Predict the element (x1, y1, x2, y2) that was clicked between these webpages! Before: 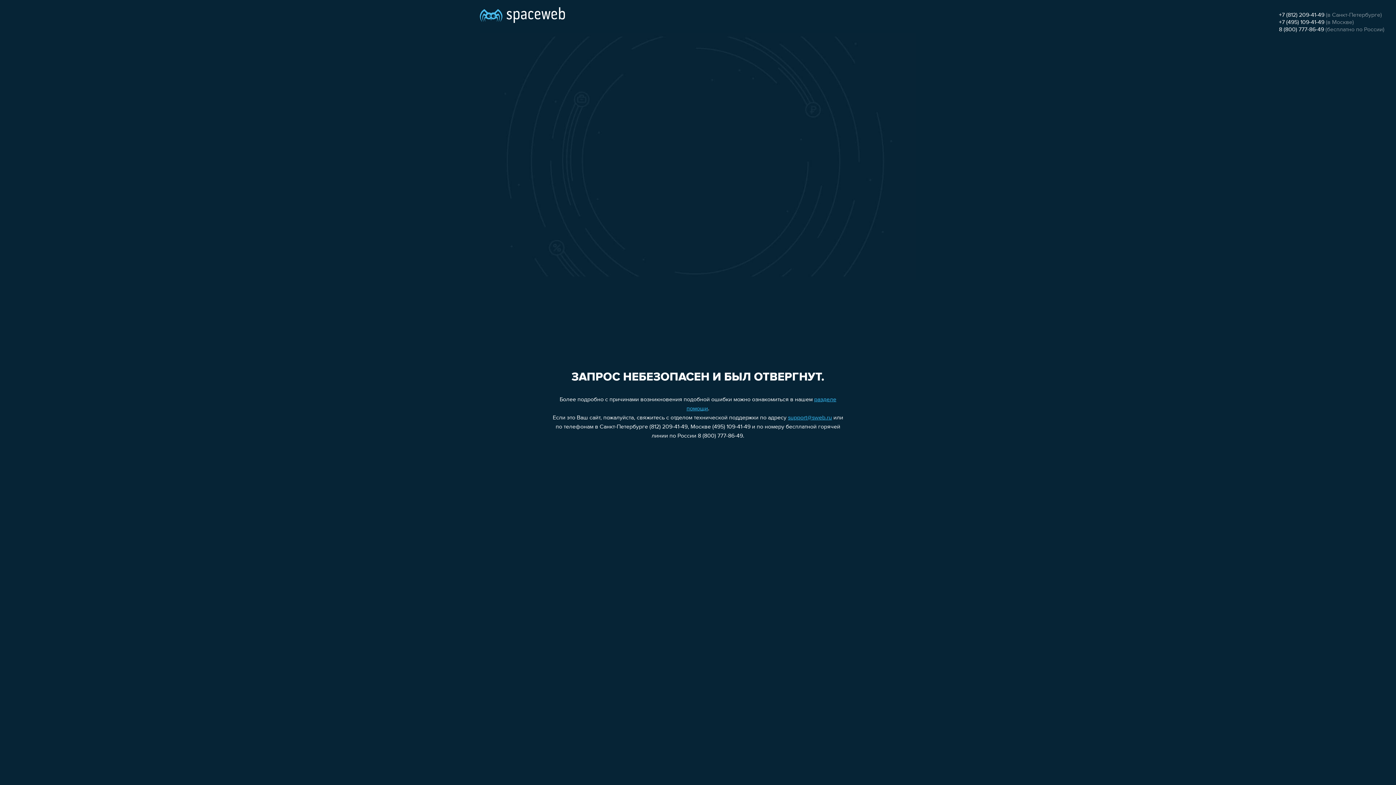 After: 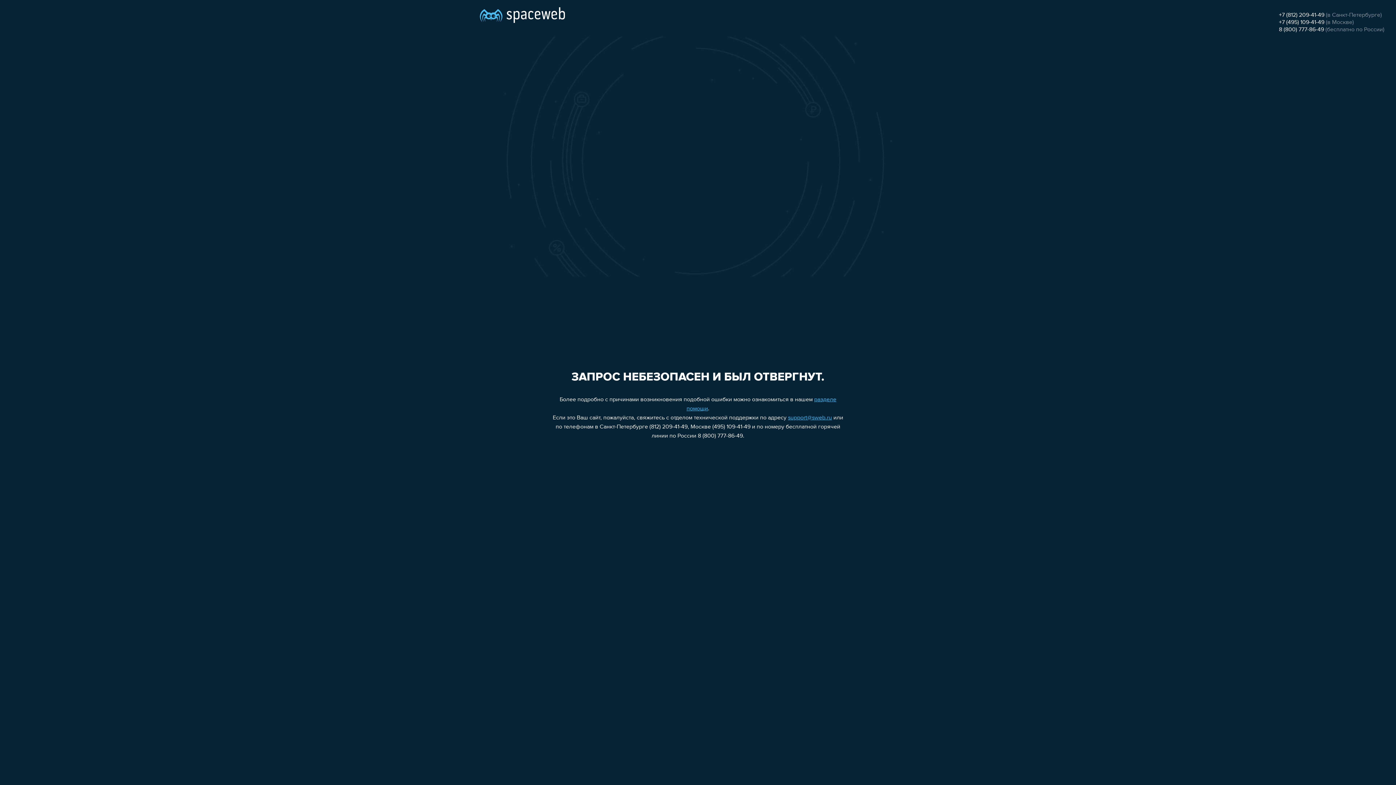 Action: bbox: (1279, 12, 1324, 18) label: +7 (812) 209-41-49